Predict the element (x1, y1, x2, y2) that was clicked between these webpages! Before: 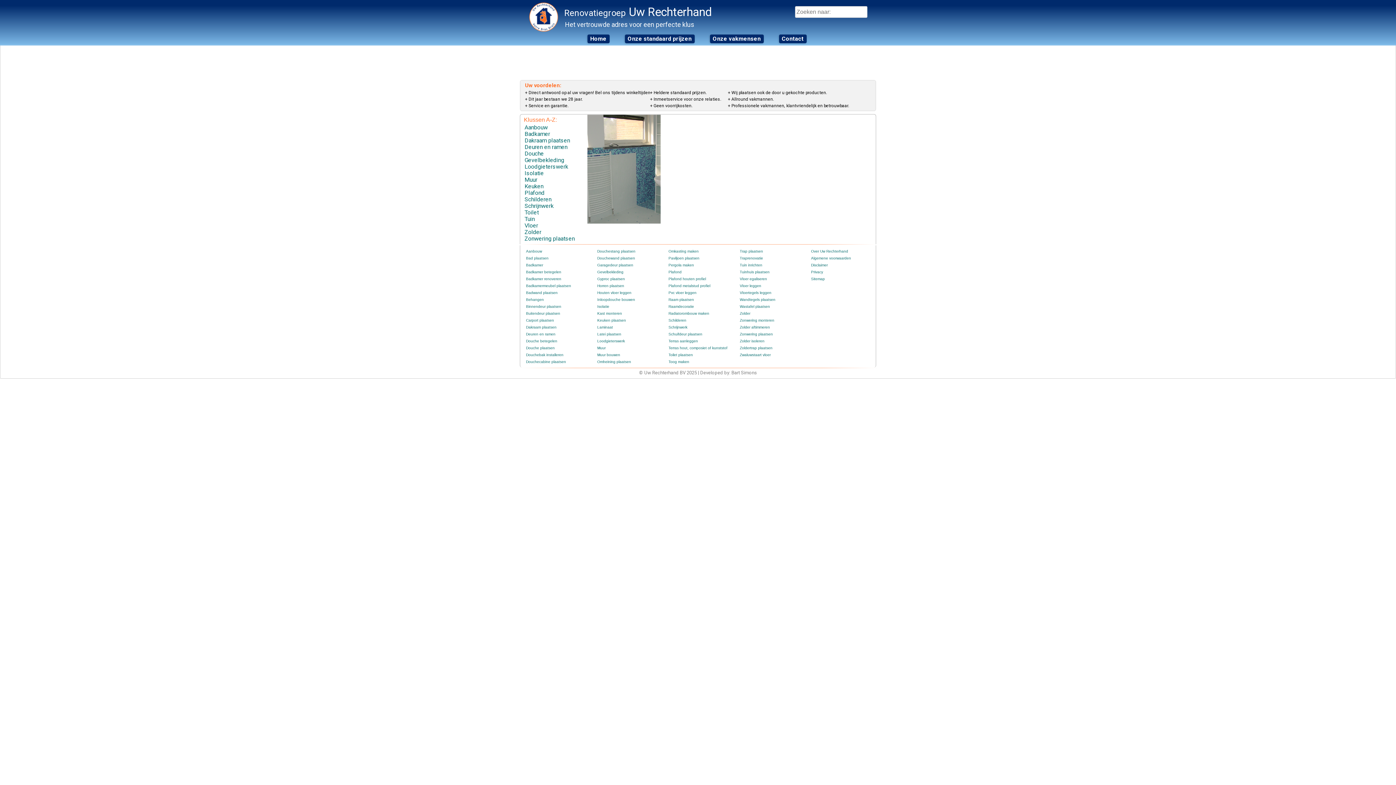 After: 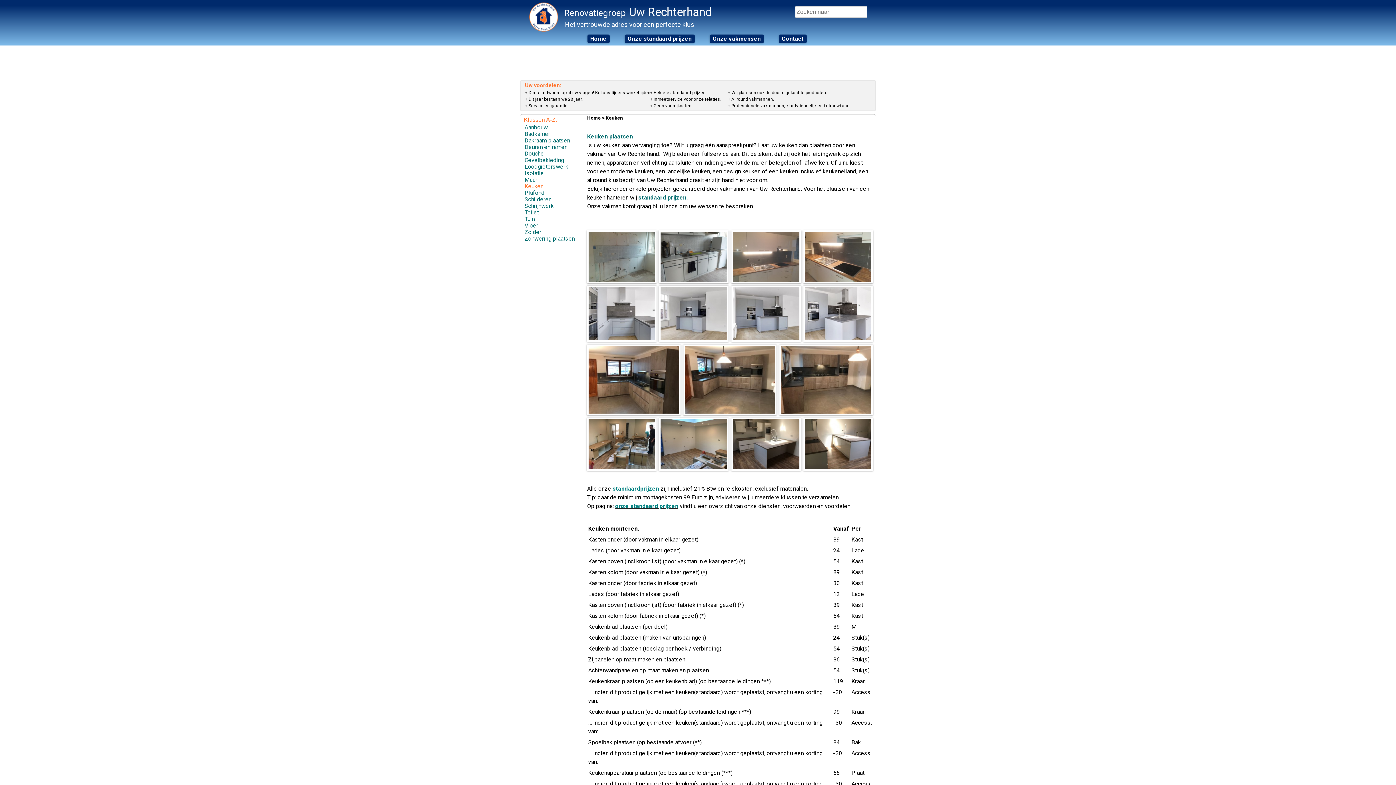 Action: label: Keuken bbox: (524, 182, 543, 189)